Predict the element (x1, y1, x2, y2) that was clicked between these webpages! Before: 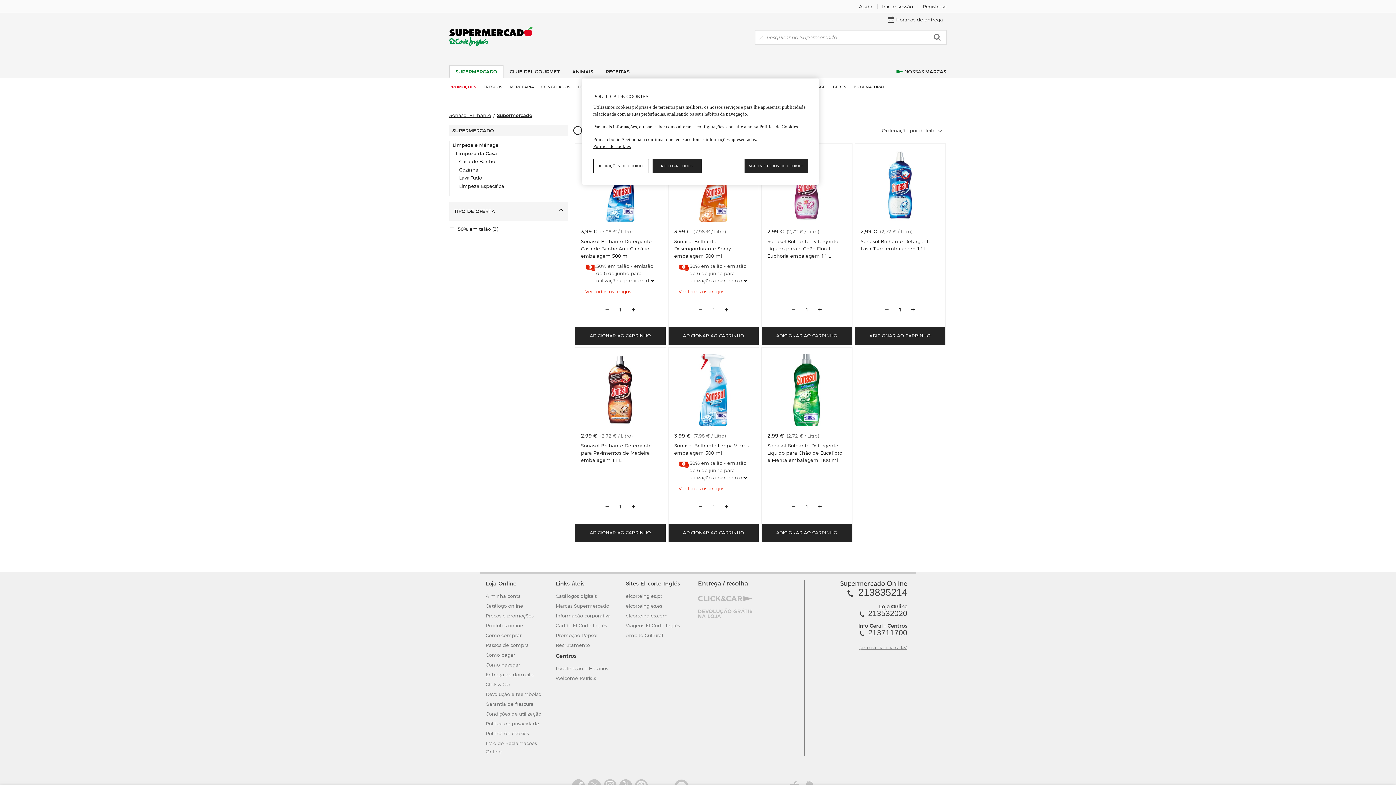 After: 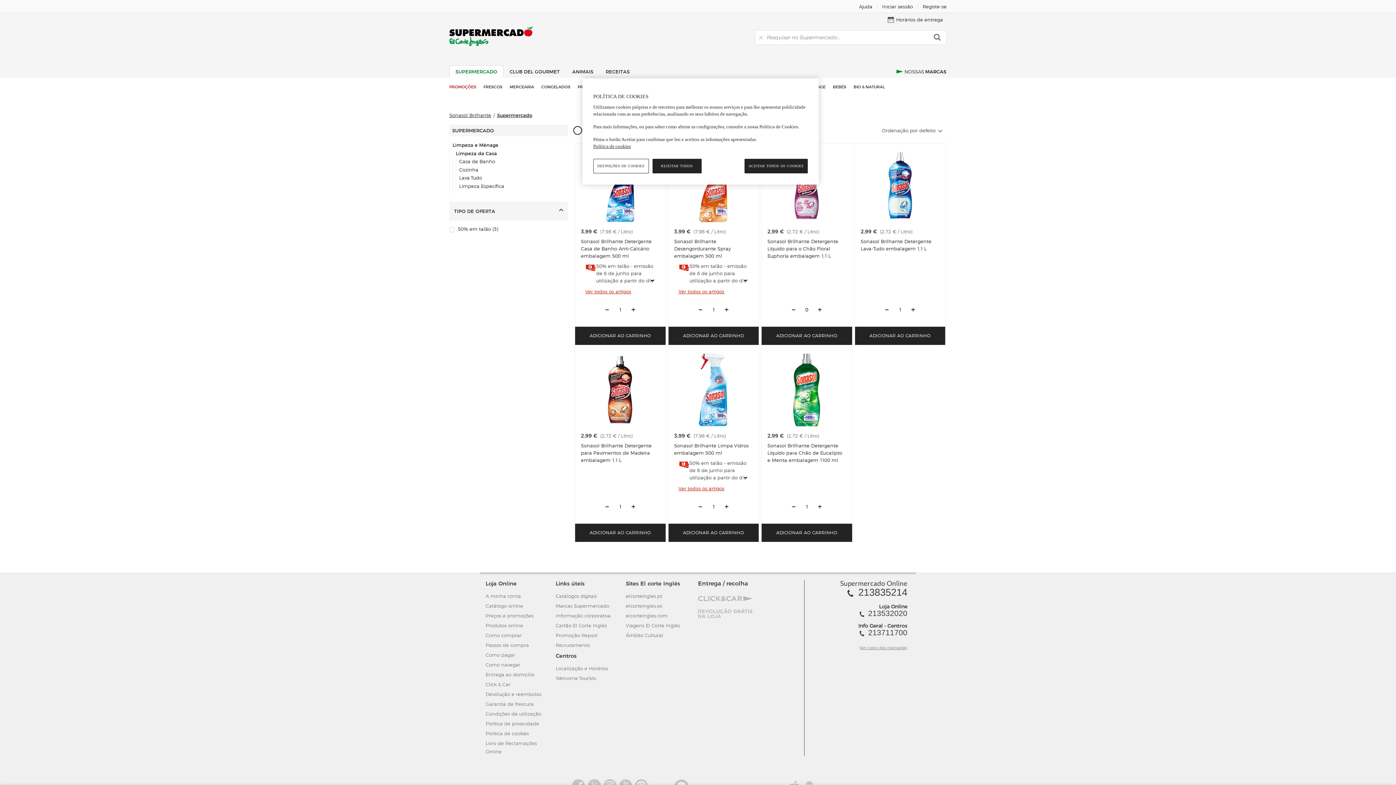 Action: label: – bbox: (787, 303, 800, 316)